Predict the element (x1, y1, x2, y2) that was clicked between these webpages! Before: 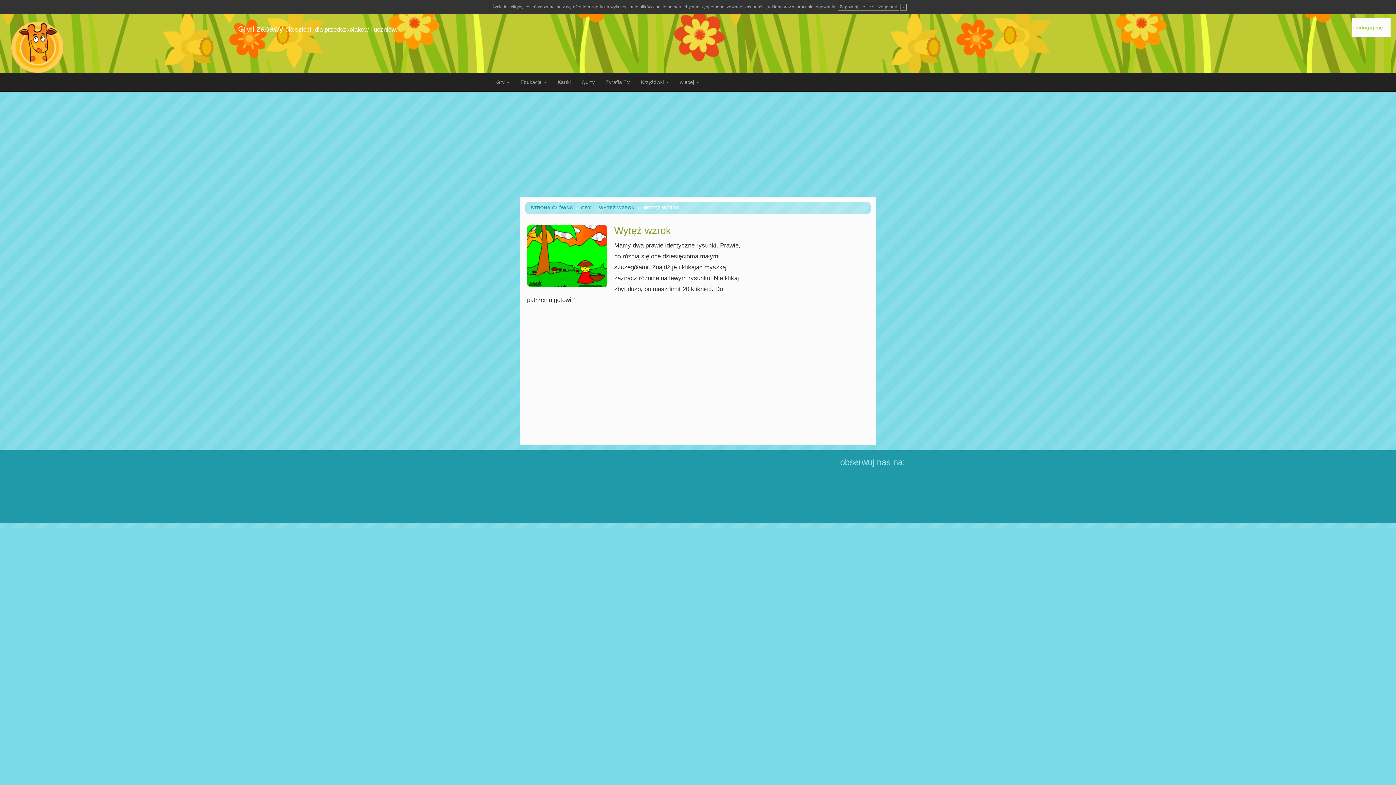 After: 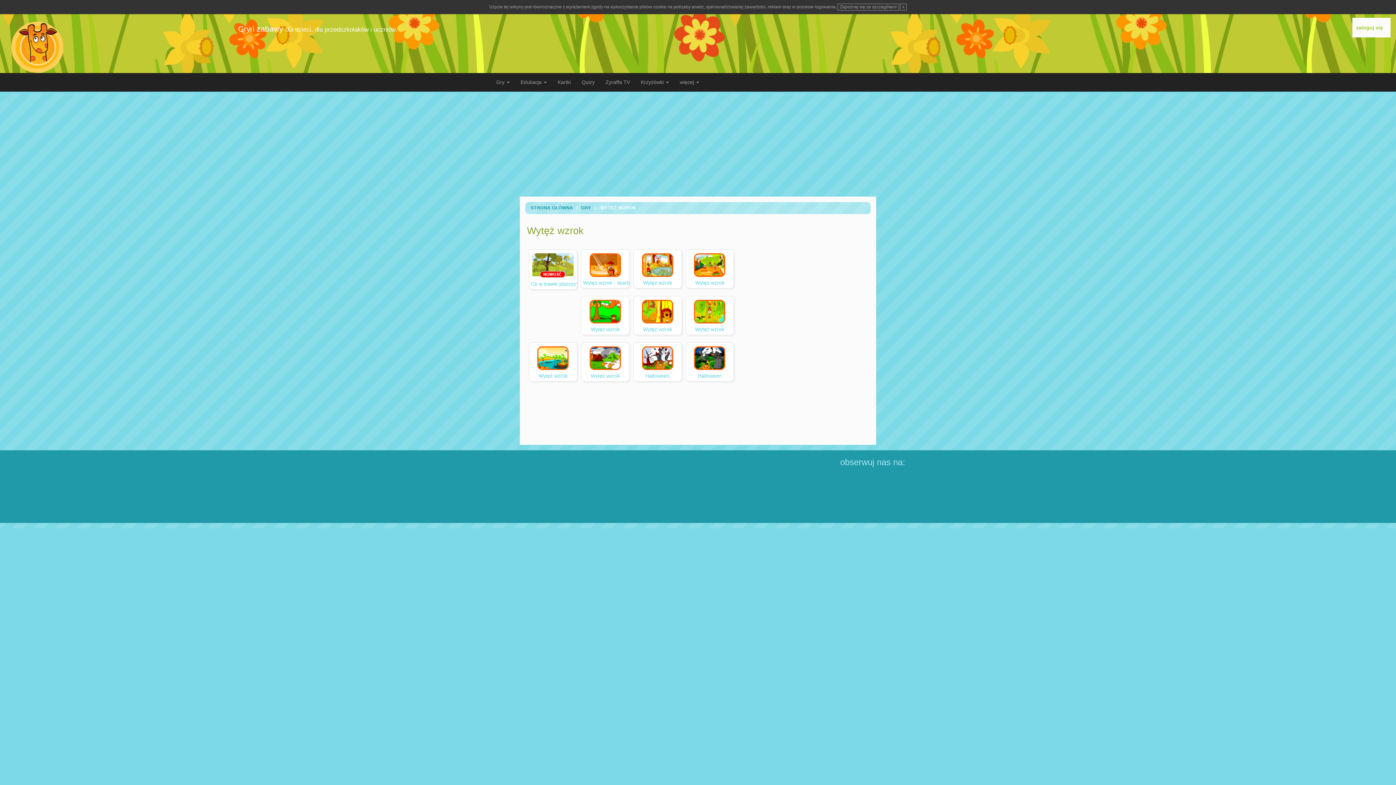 Action: bbox: (597, 205, 636, 210) label: WYTĘŻ WZROK